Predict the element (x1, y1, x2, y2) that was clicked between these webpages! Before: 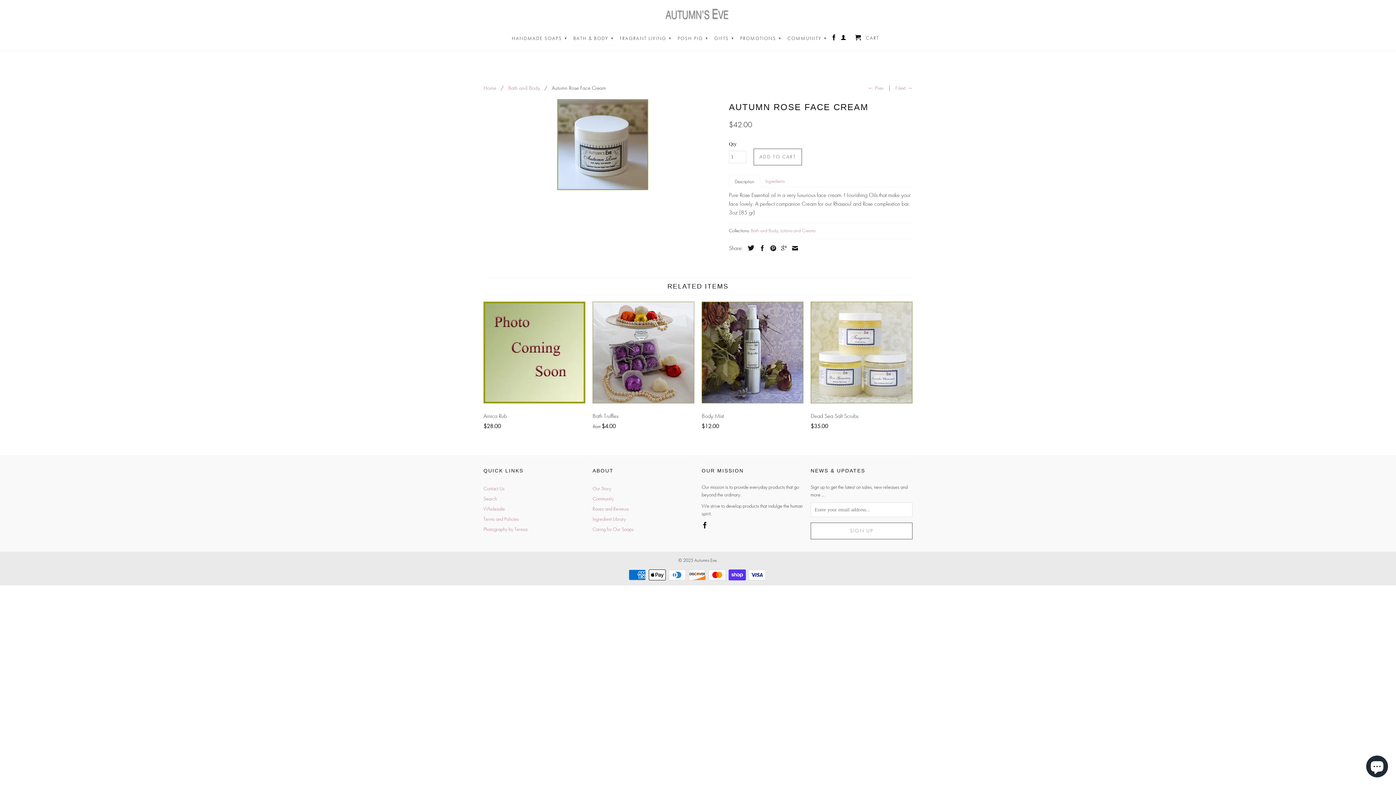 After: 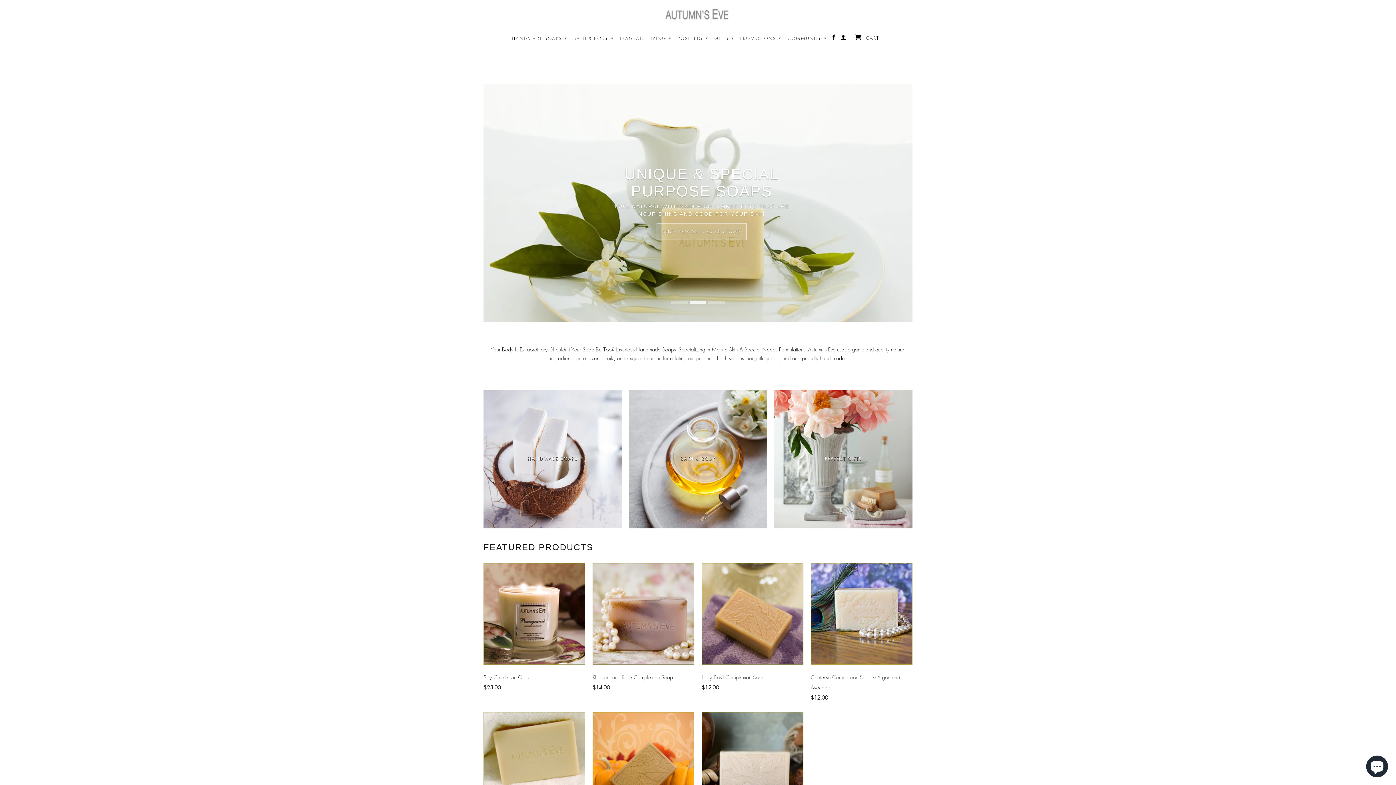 Action: label: Photography by Teresa bbox: (483, 527, 527, 532)